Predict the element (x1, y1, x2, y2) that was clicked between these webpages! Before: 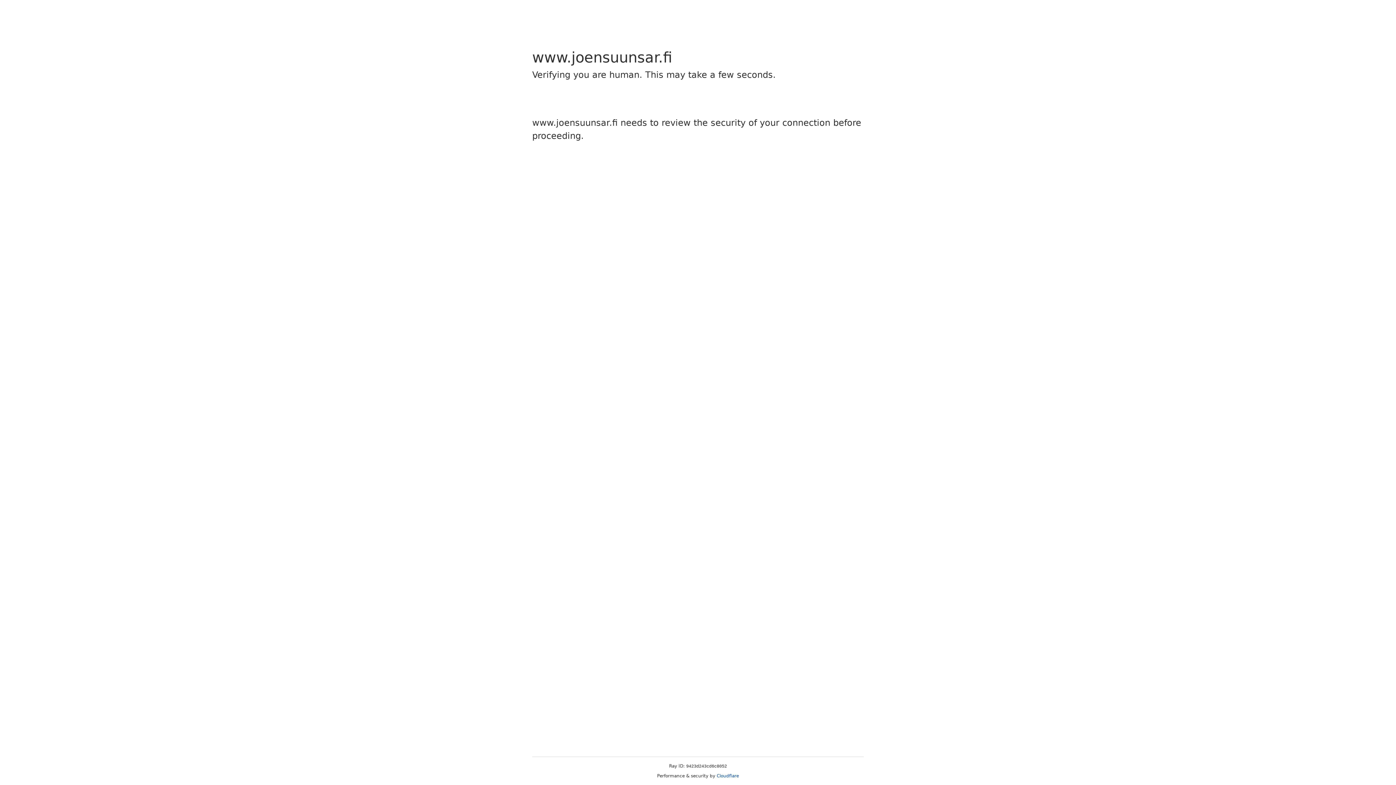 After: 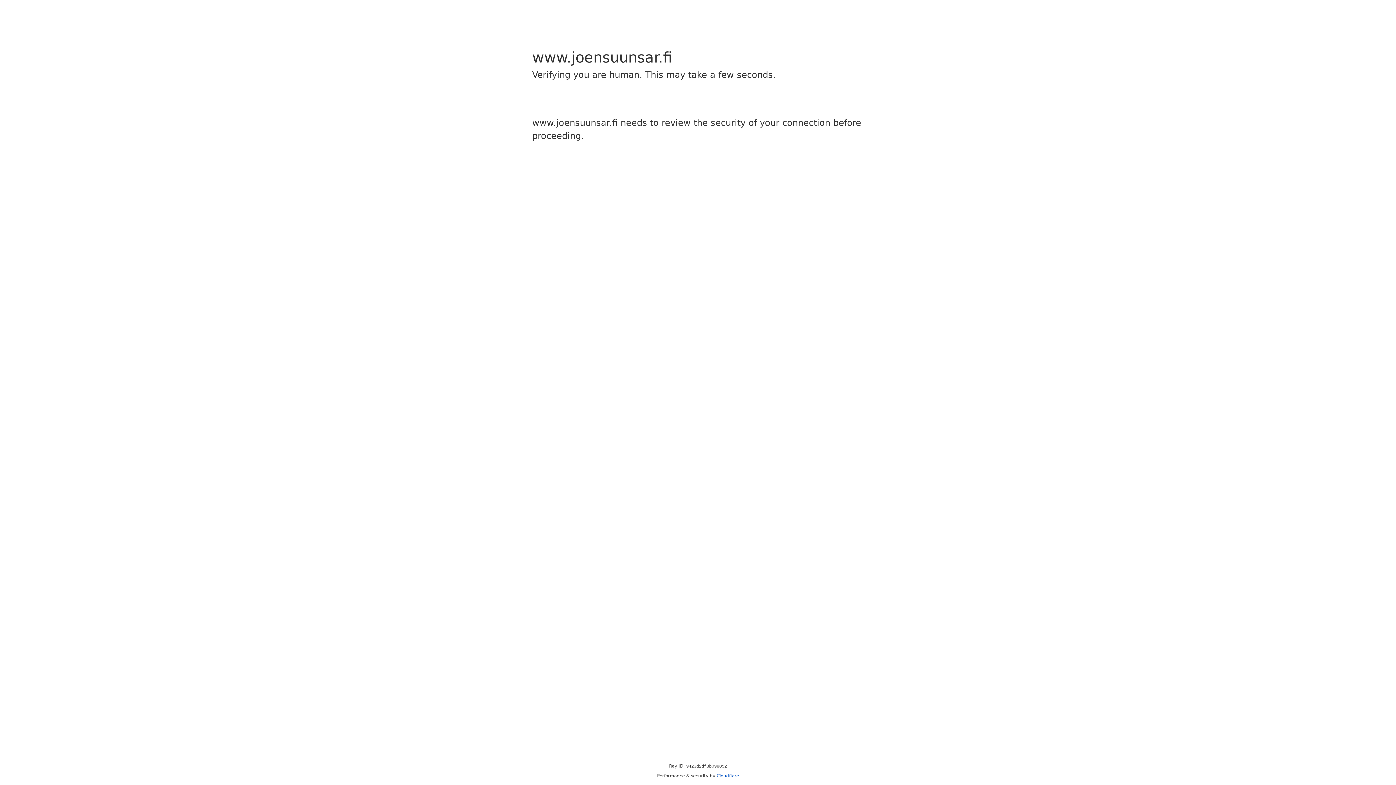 Action: label: Cloudflare bbox: (716, 773, 739, 778)